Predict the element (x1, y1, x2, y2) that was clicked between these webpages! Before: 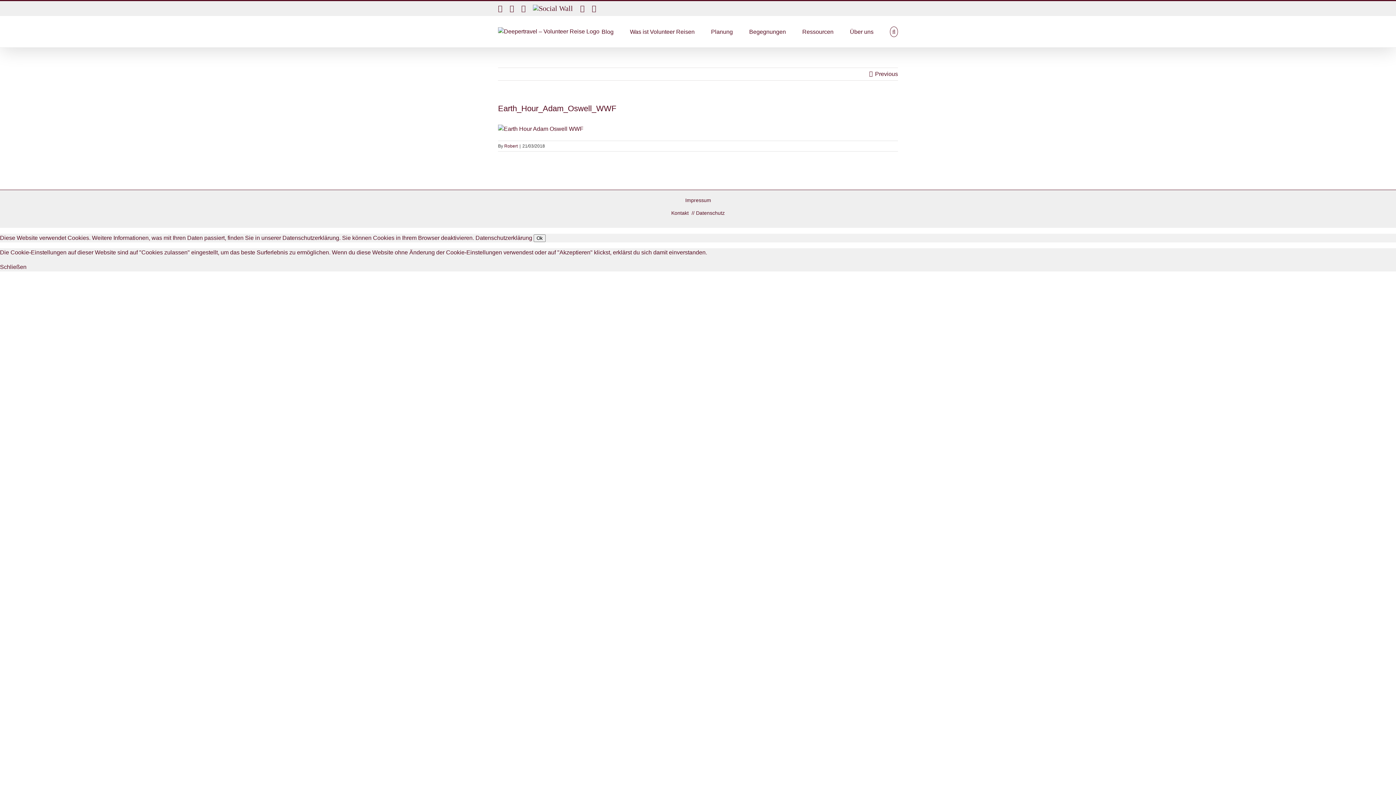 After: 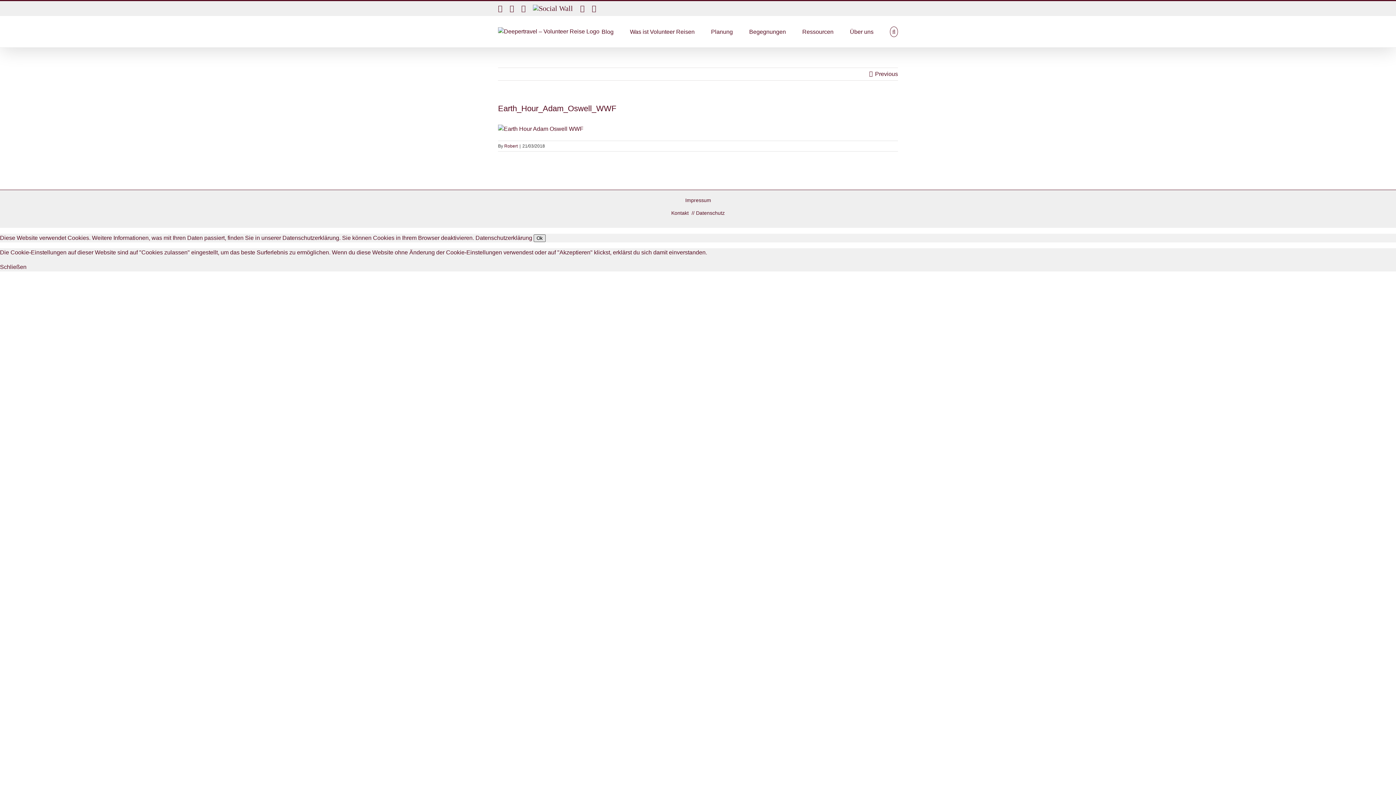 Action: label: Ok bbox: (533, 234, 545, 242)